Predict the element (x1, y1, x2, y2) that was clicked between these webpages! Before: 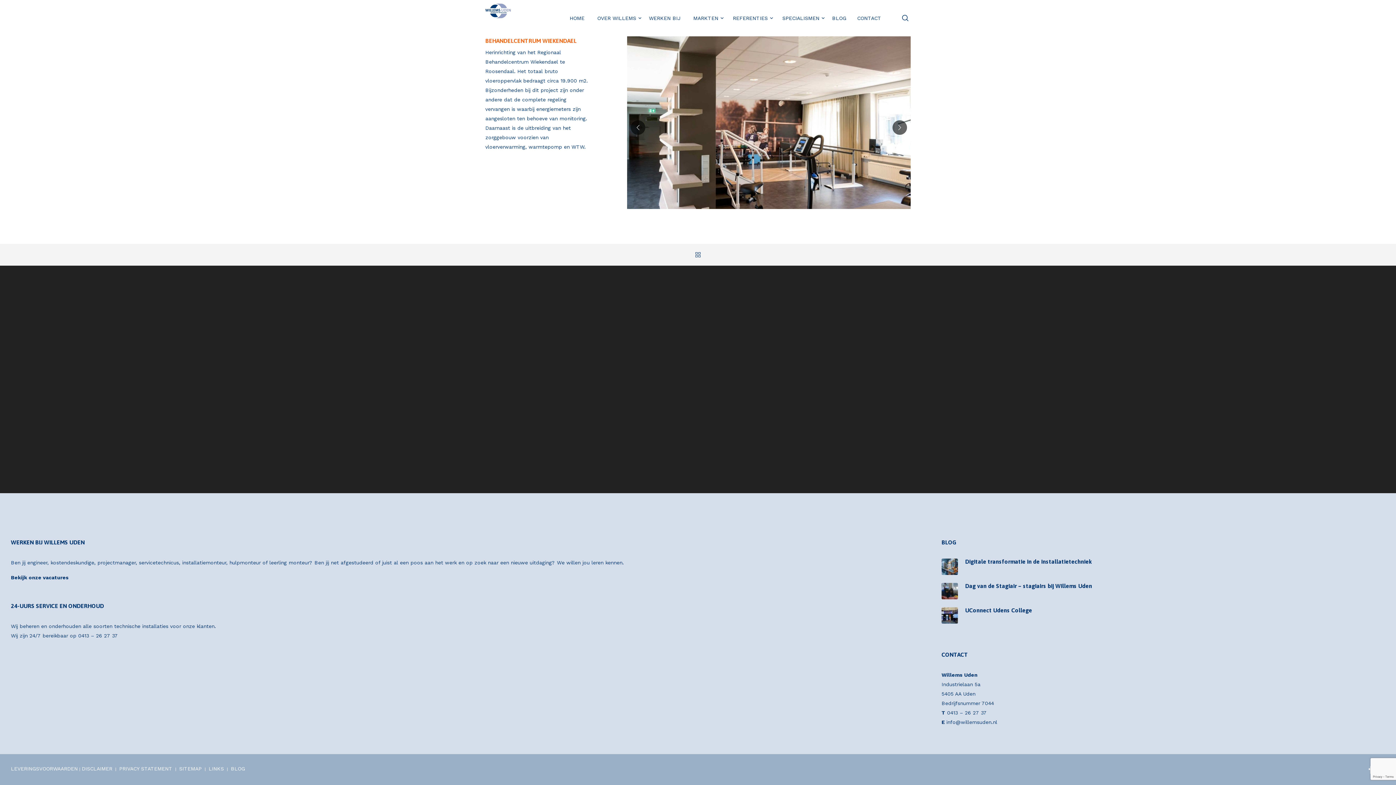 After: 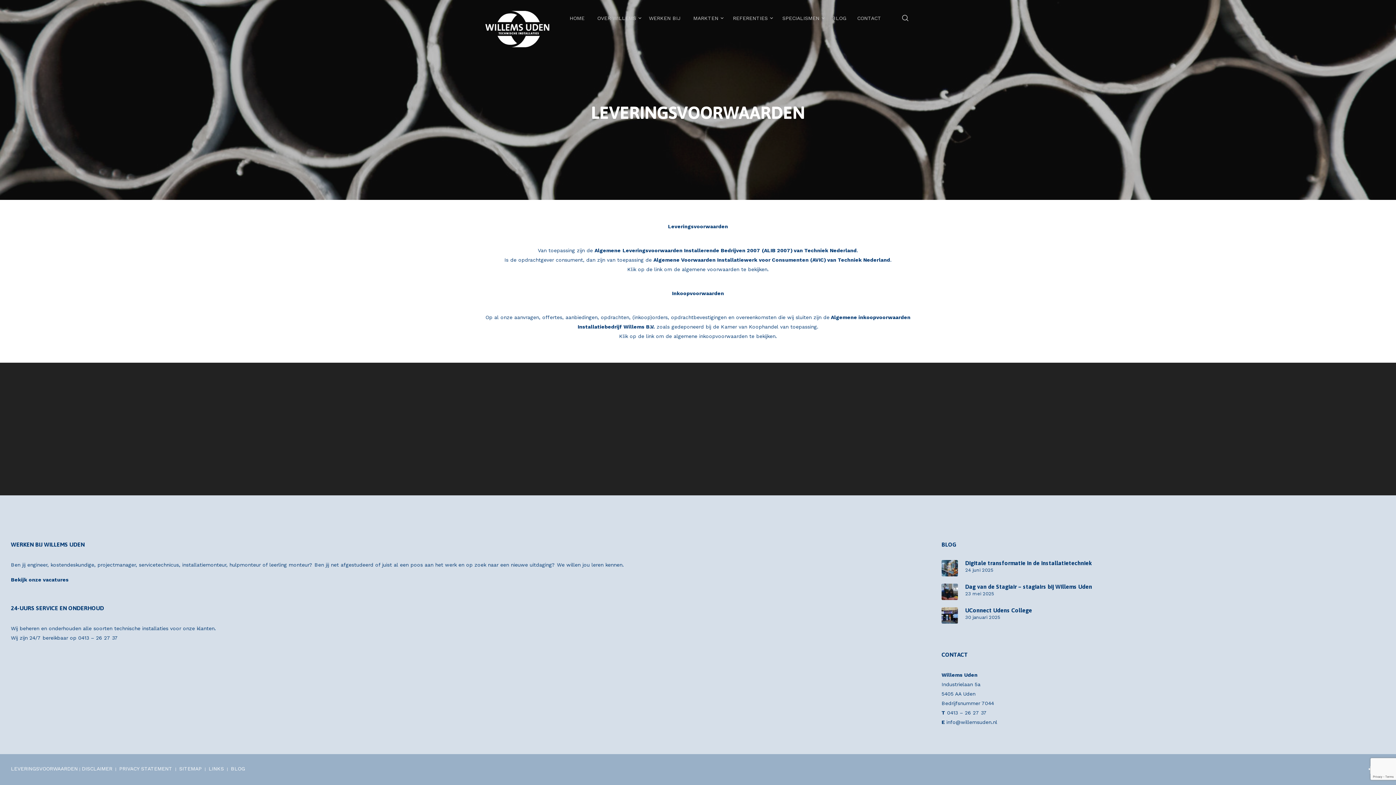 Action: label: LEVERINGSVOORWAARDEN bbox: (10, 766, 77, 772)